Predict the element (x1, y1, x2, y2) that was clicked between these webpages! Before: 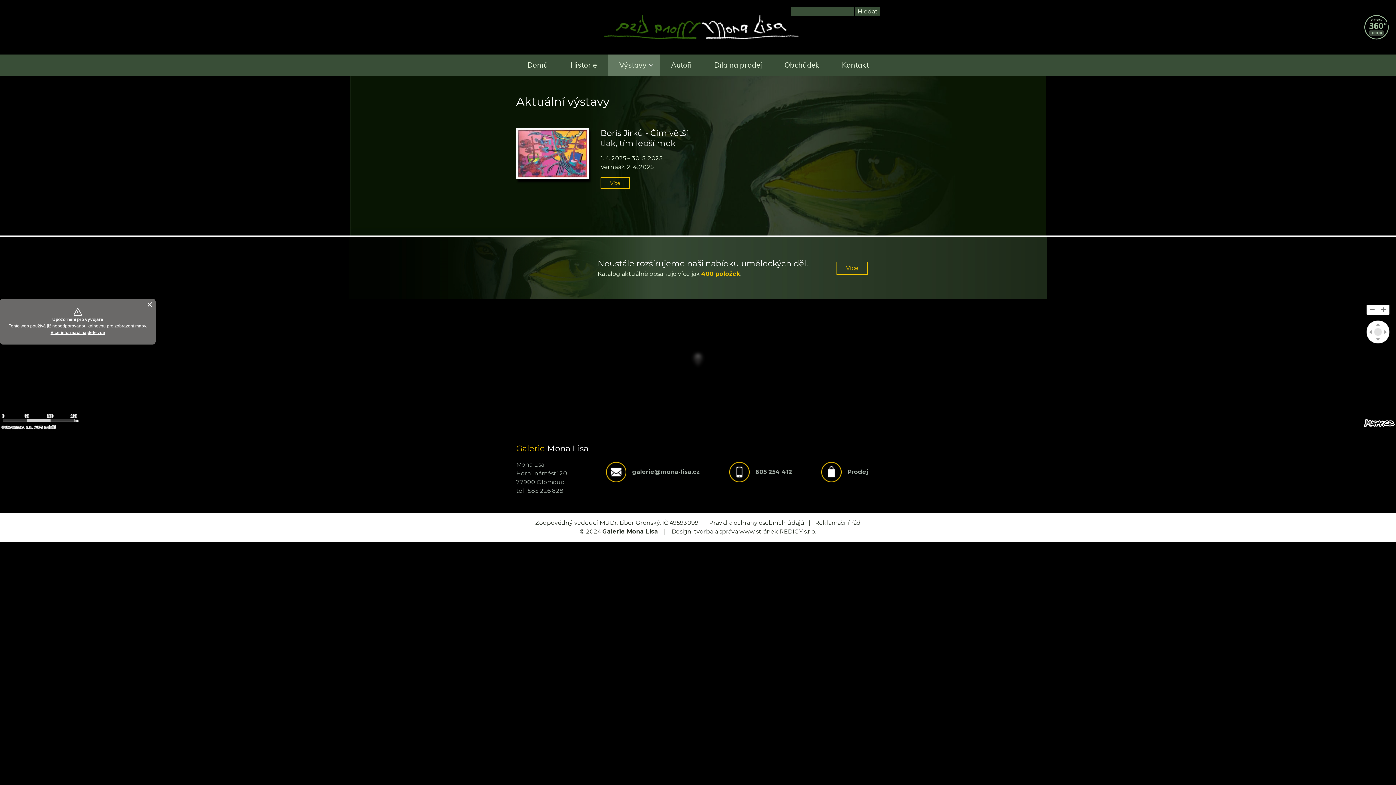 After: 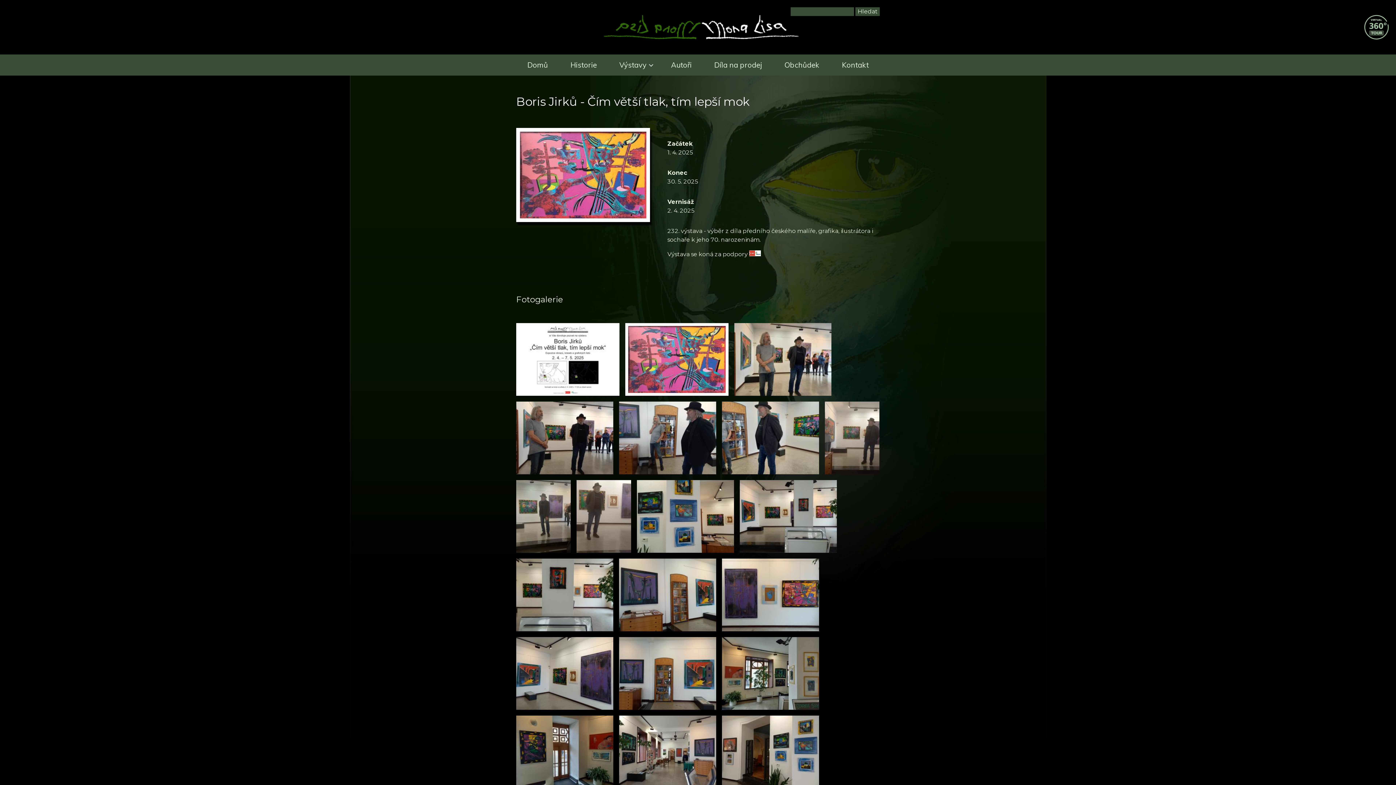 Action: label: Boris Jirků - Čím větší tlak, tím lepší mok bbox: (600, 128, 688, 148)